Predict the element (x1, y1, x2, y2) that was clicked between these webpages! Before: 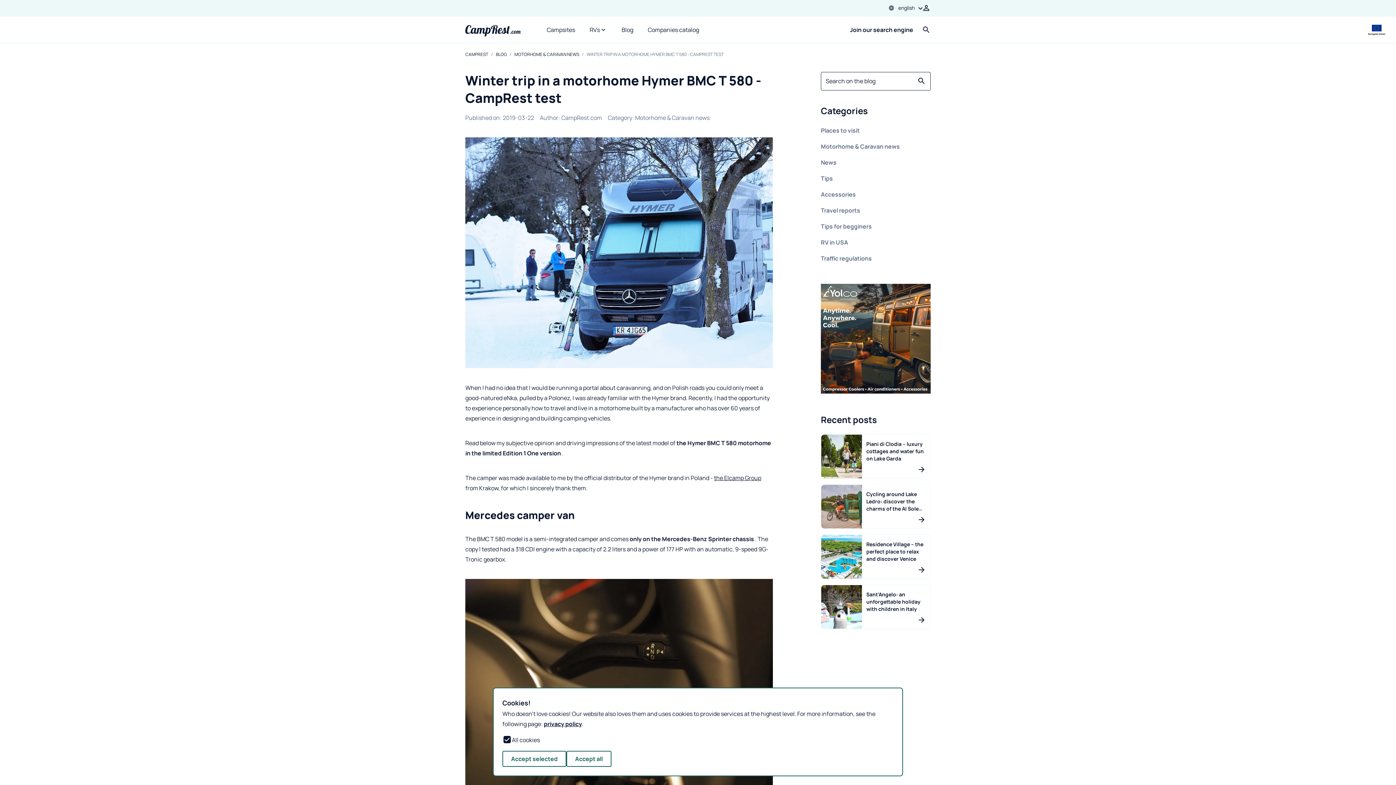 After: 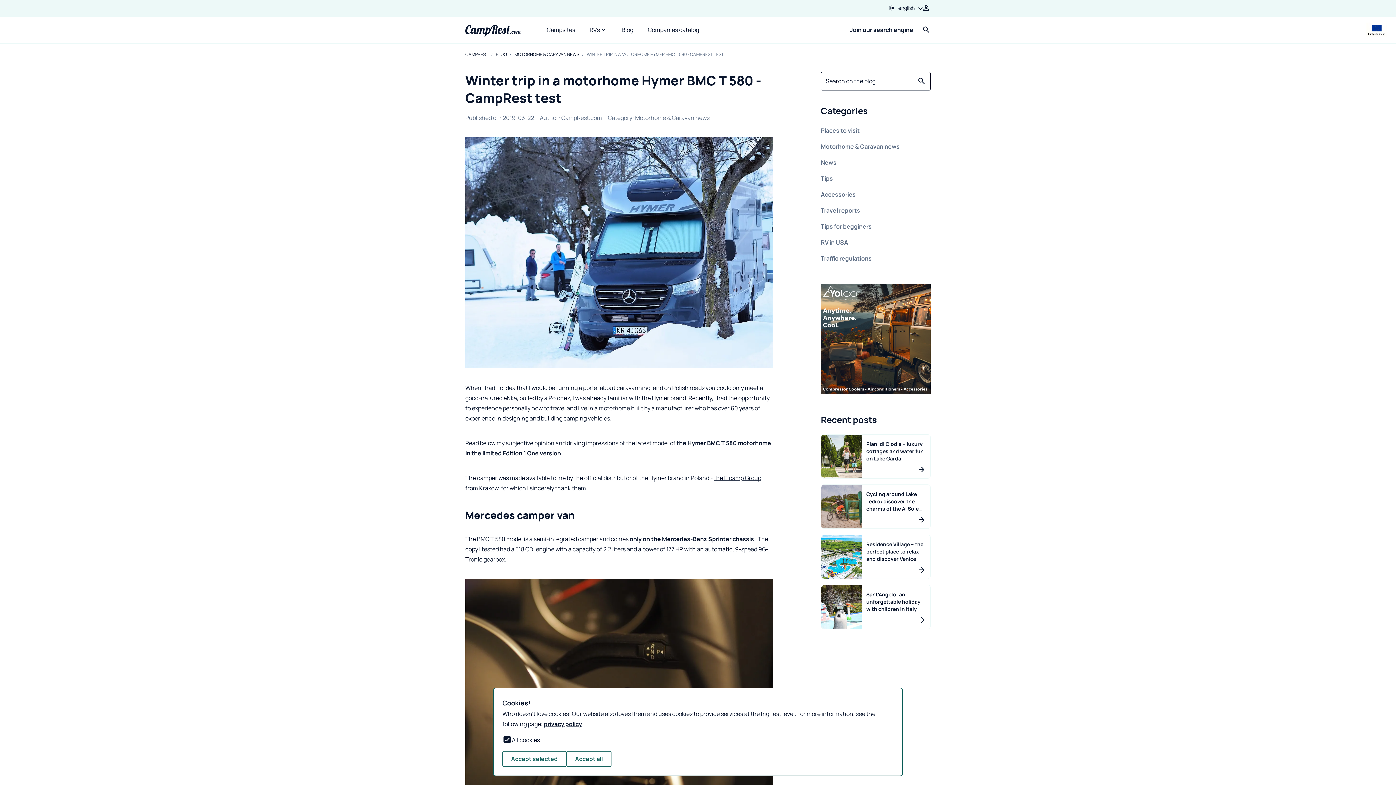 Action: label: privacy policy bbox: (544, 720, 582, 728)